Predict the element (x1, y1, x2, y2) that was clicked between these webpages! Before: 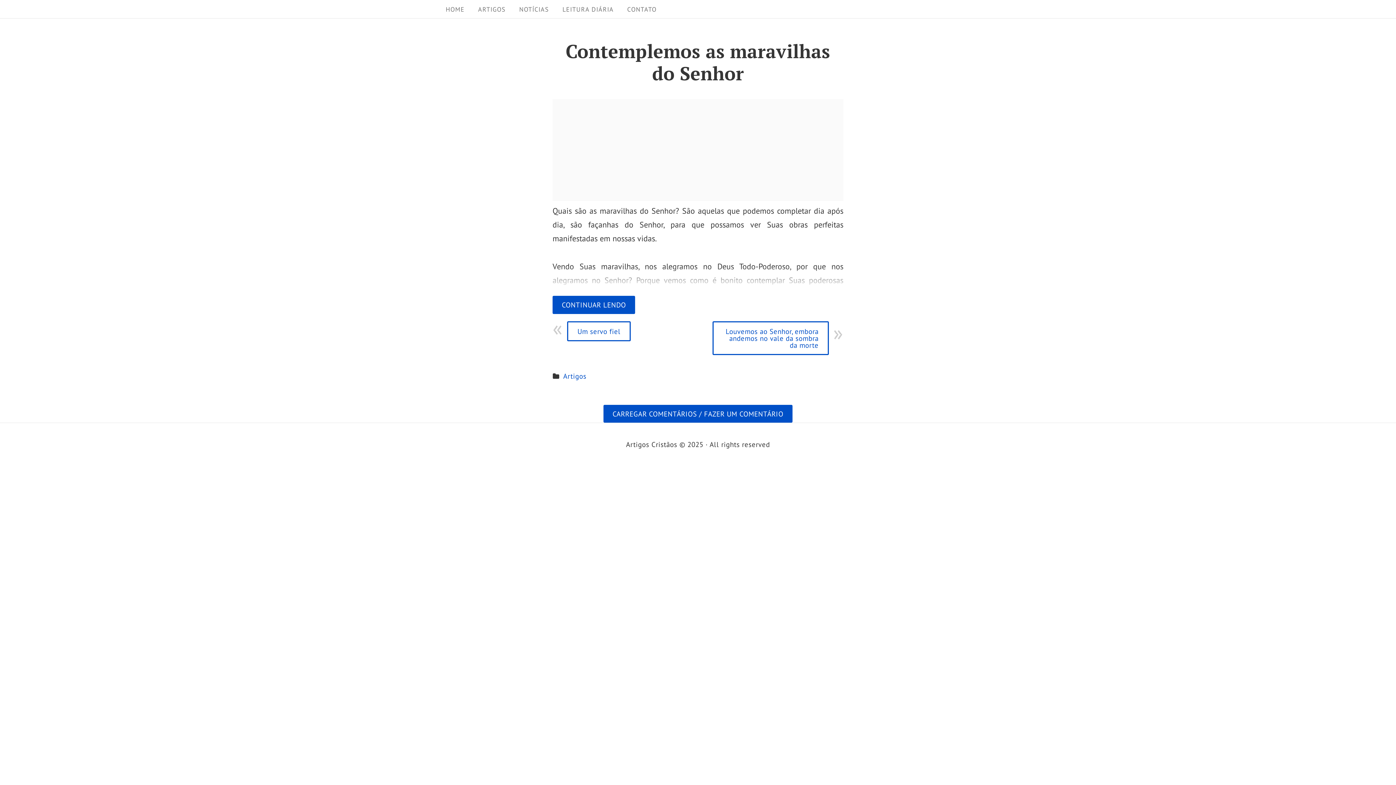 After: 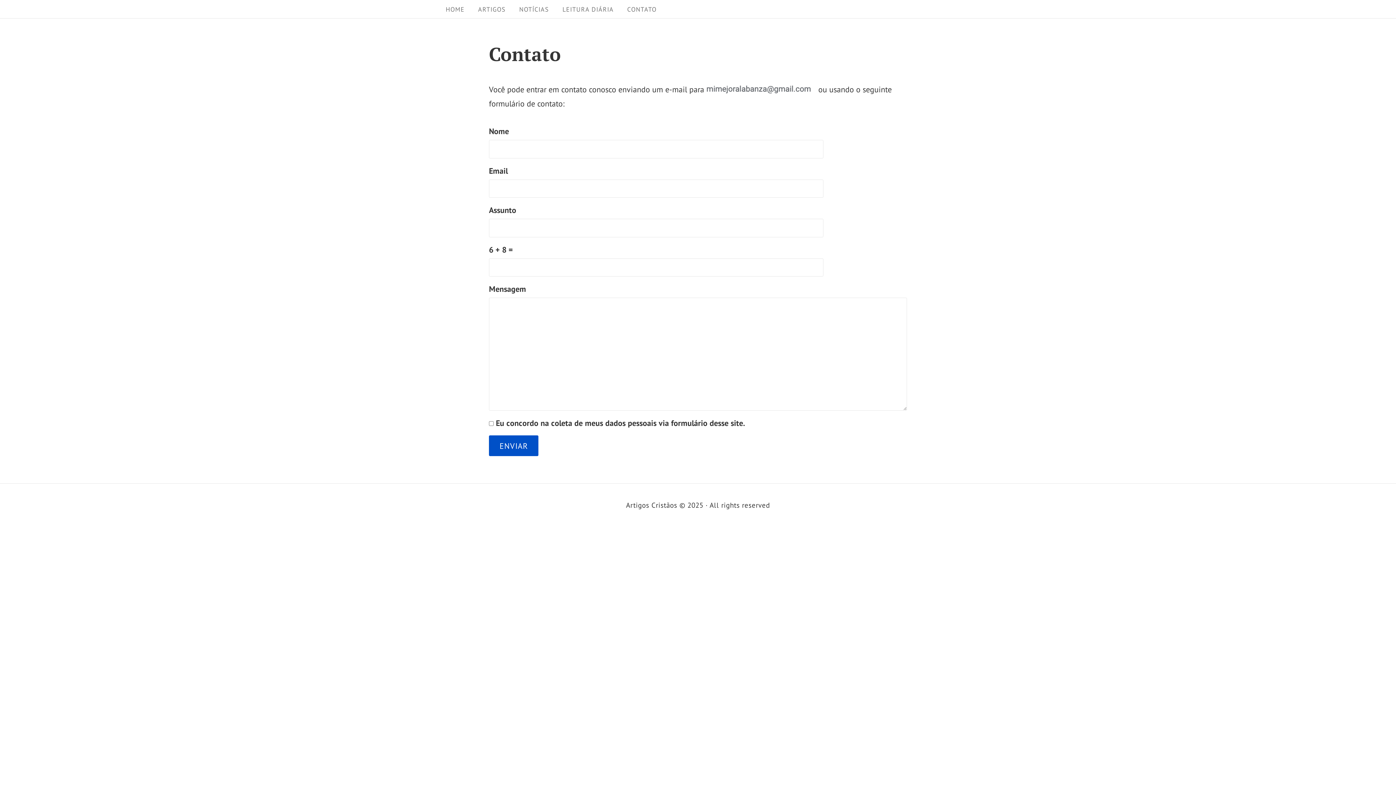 Action: label: CONTATO bbox: (621, 2, 662, 16)